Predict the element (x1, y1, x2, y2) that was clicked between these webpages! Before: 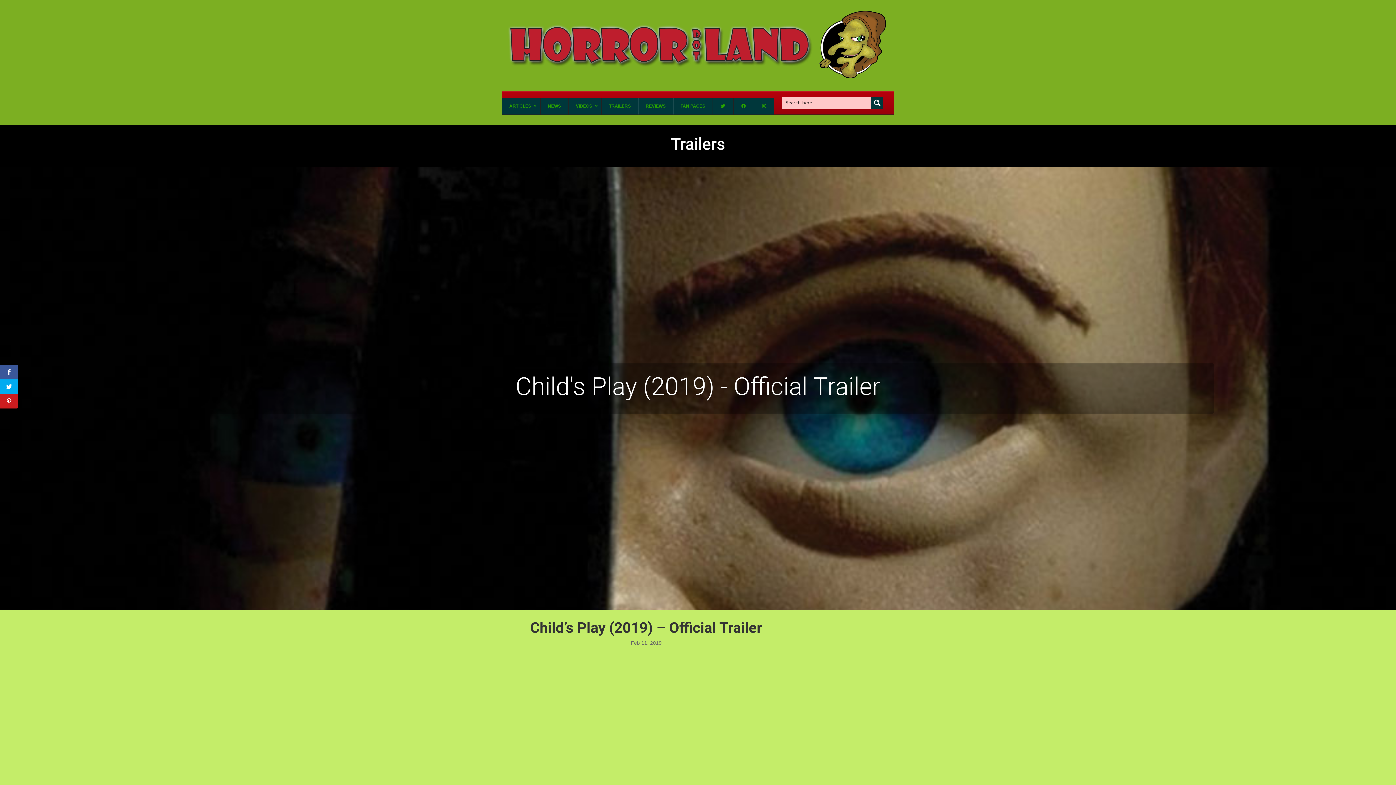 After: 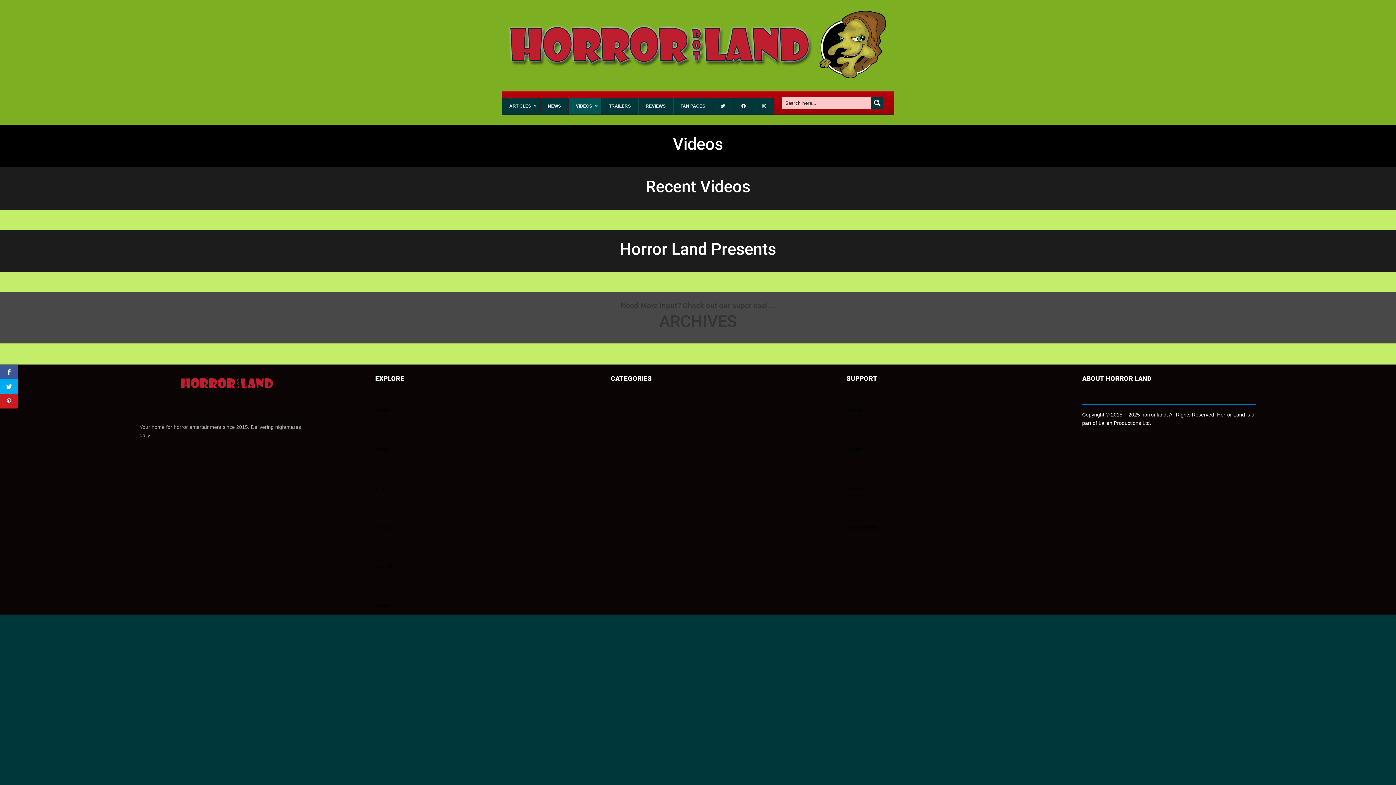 Action: label: VIDEOS bbox: (568, 98, 601, 114)